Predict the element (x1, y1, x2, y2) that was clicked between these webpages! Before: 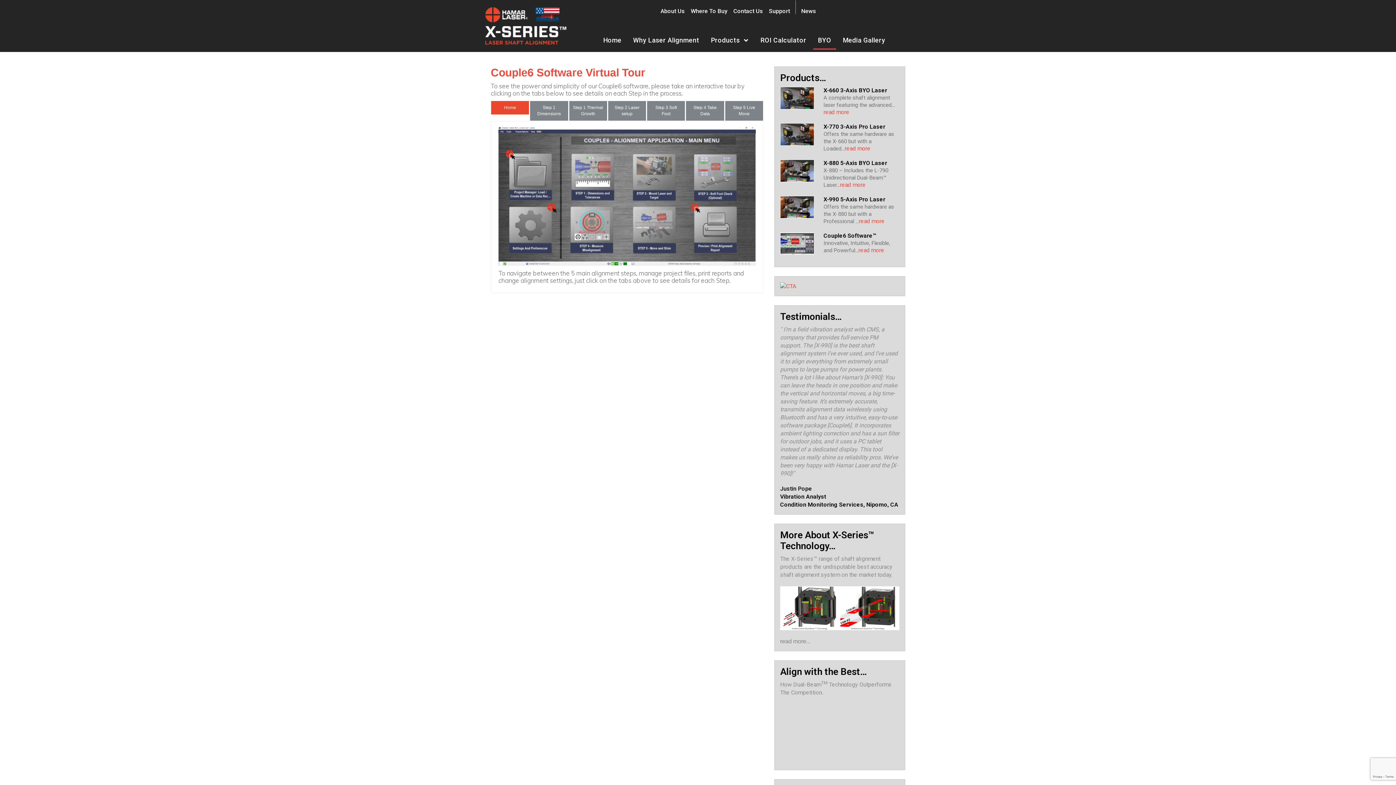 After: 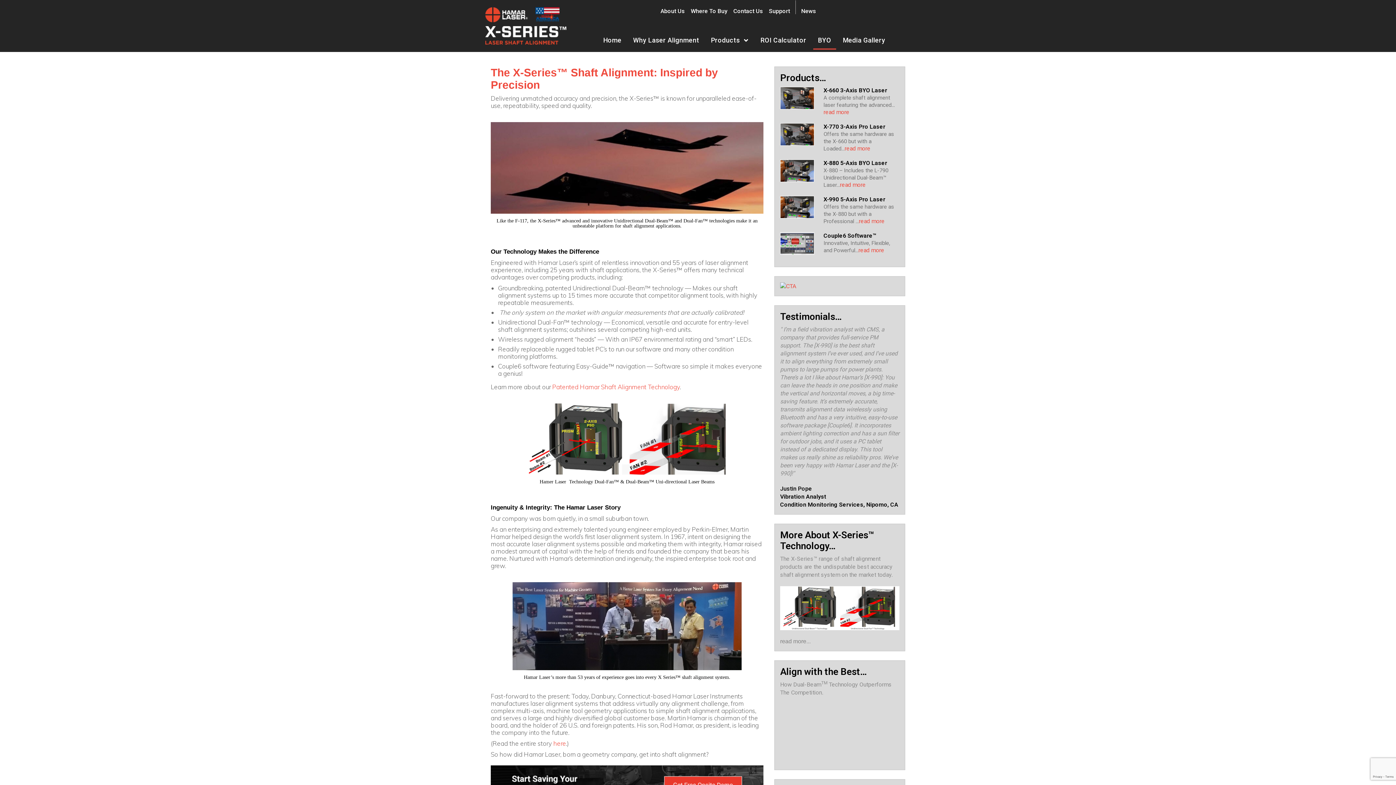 Action: label: About Us bbox: (660, 7, 685, 14)